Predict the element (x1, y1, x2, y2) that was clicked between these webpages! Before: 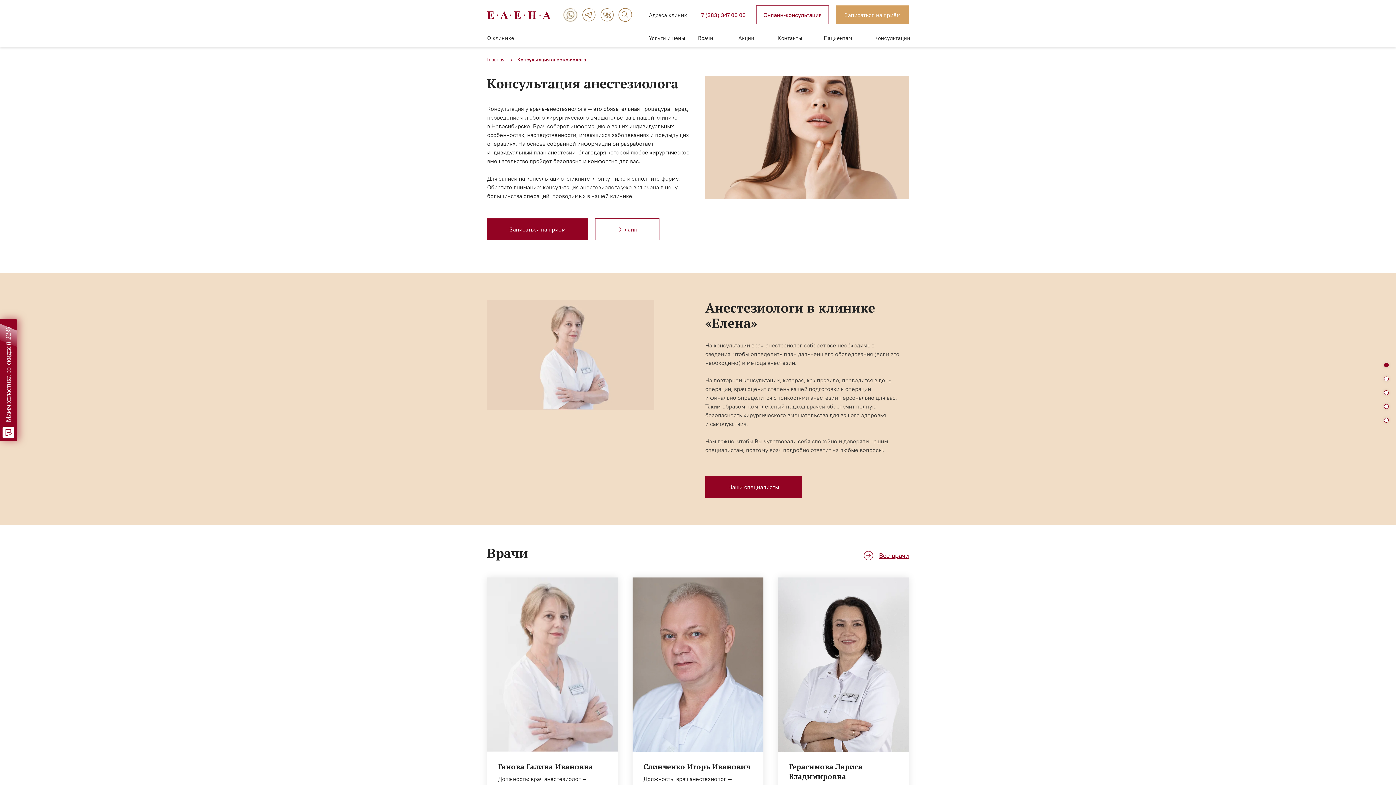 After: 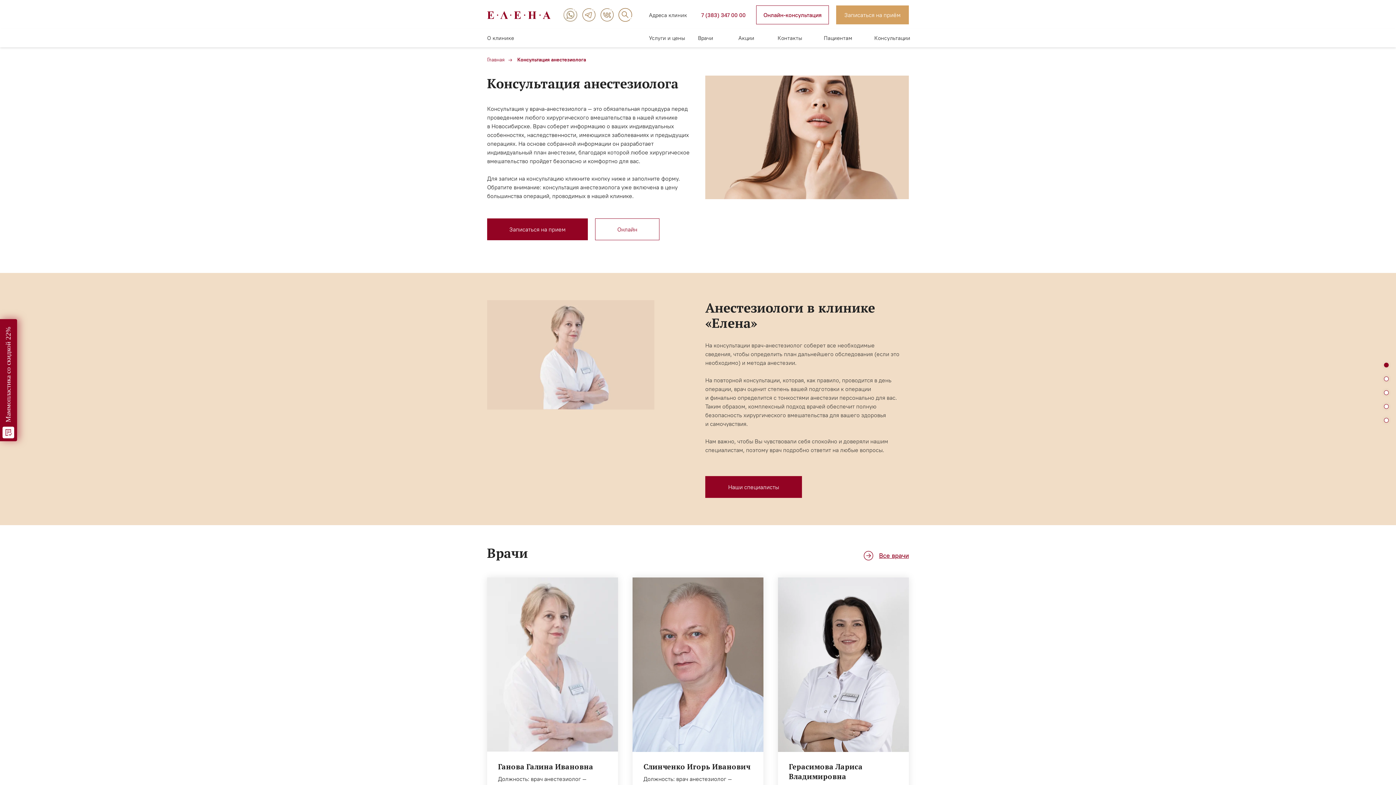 Action: bbox: (581, 7, 596, 22)